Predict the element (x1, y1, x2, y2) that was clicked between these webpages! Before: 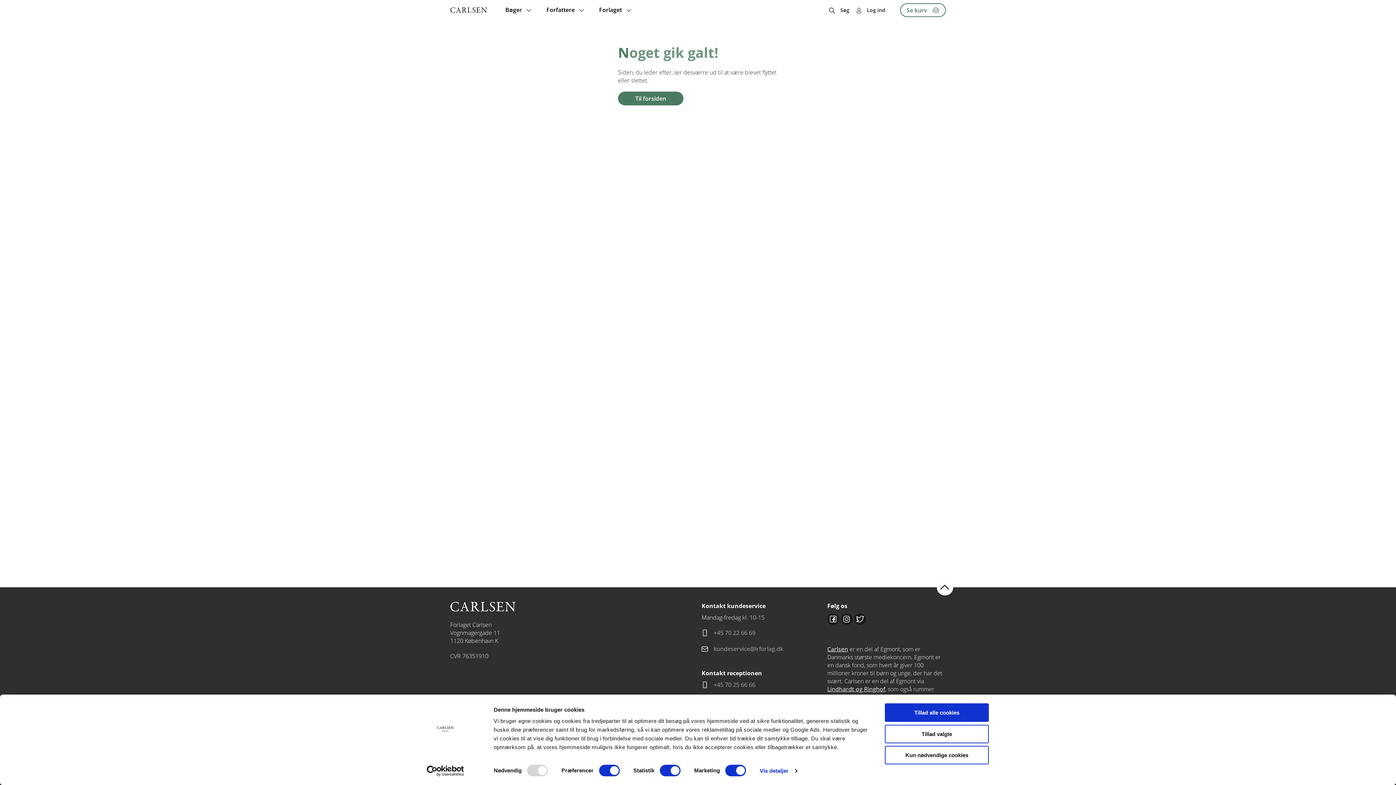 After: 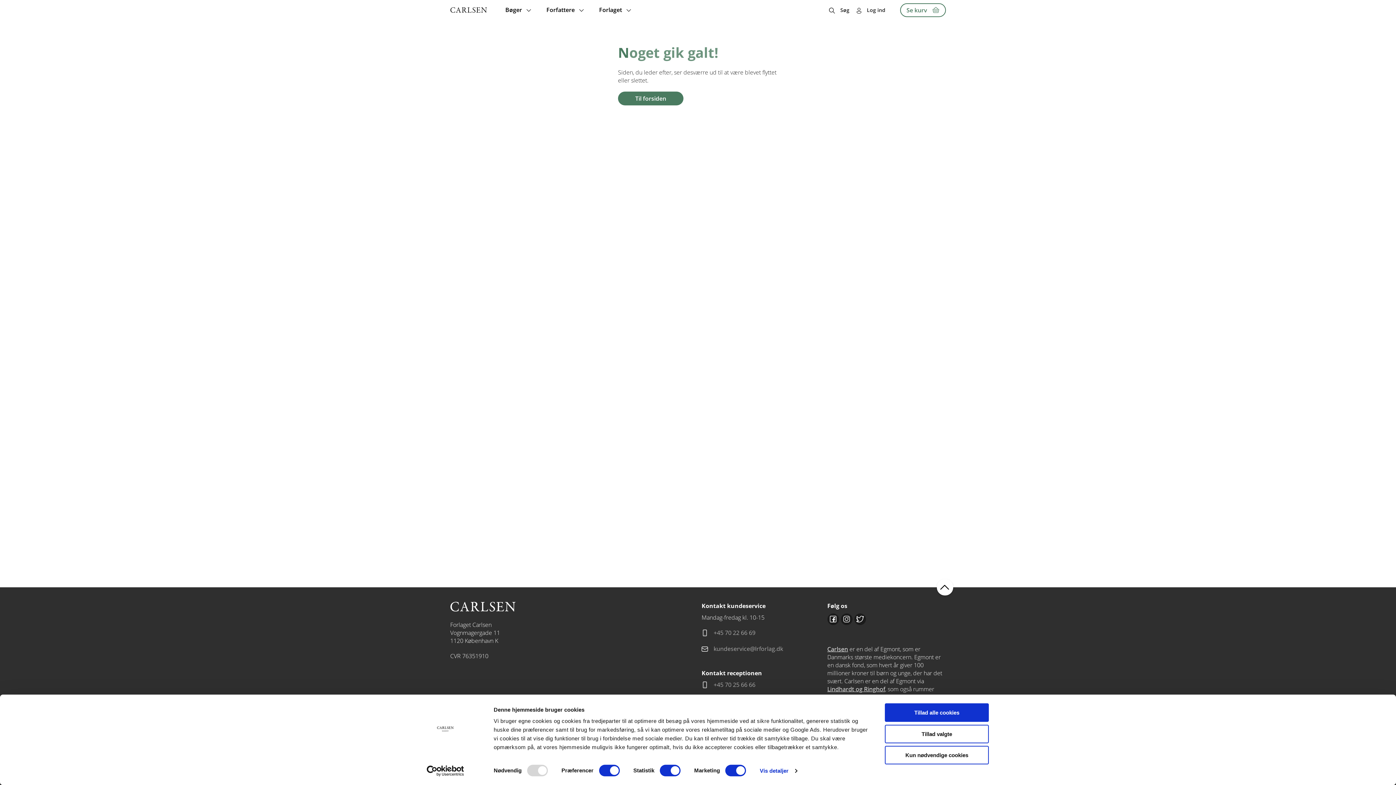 Action: label: Cookiebot - opens in a new window bbox: (413, 765, 477, 776)